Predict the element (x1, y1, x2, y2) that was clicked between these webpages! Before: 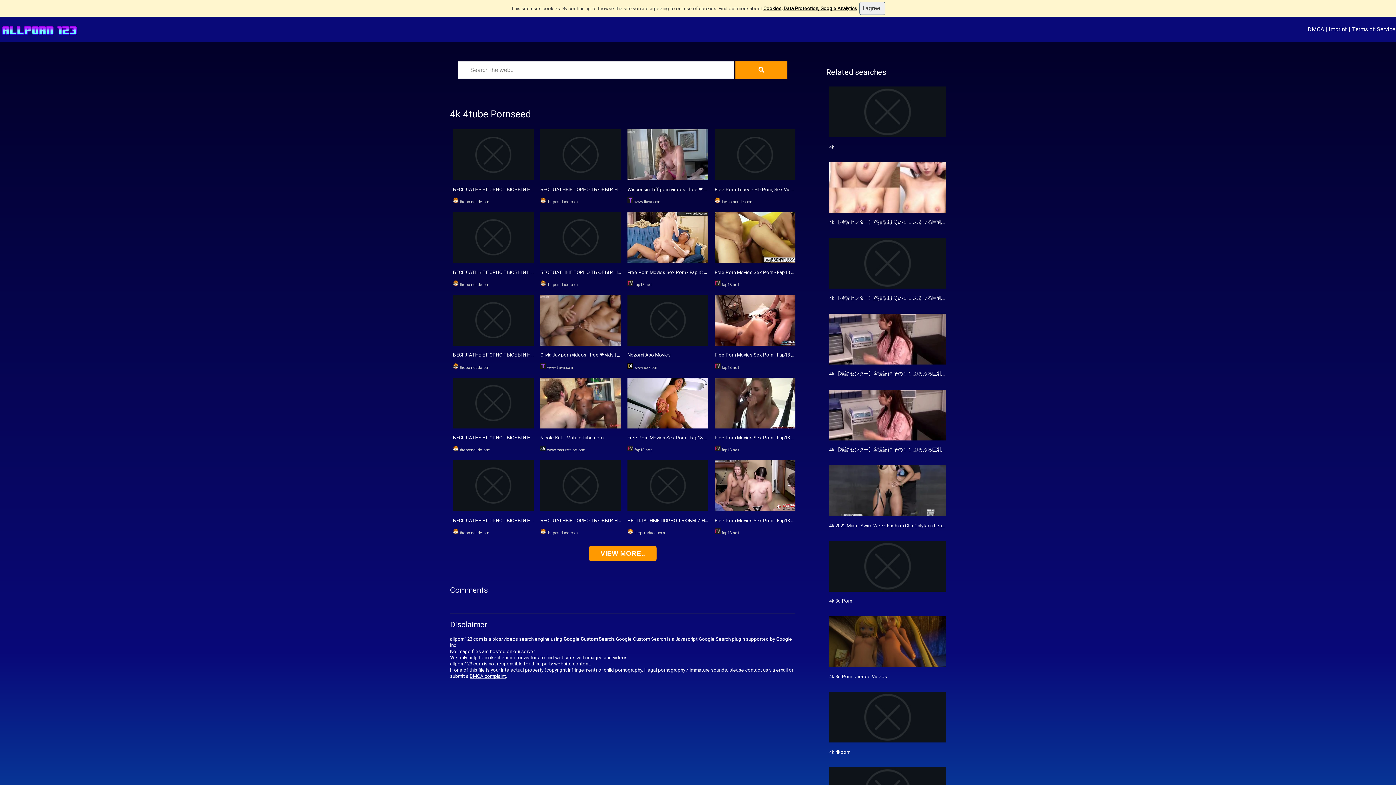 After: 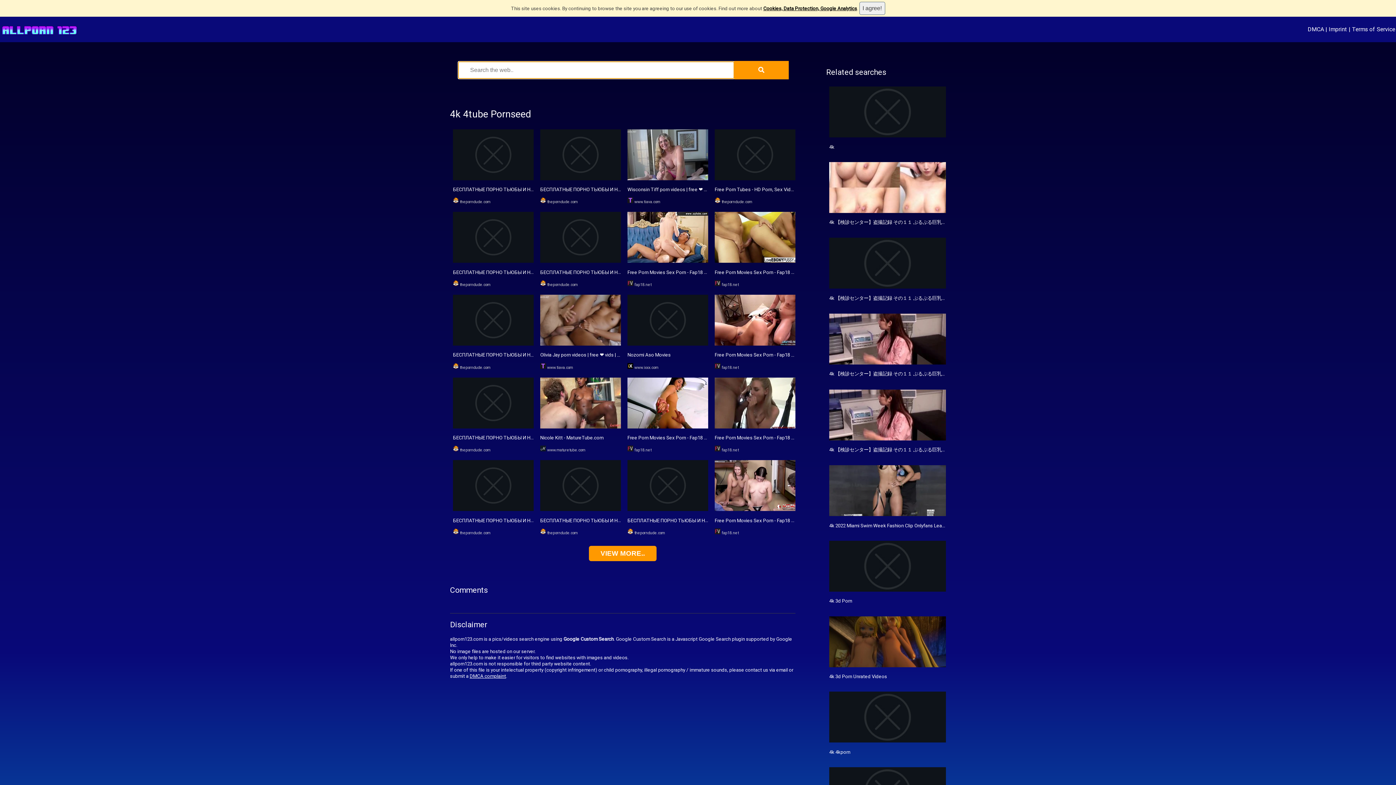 Action: bbox: (735, 61, 787, 78)